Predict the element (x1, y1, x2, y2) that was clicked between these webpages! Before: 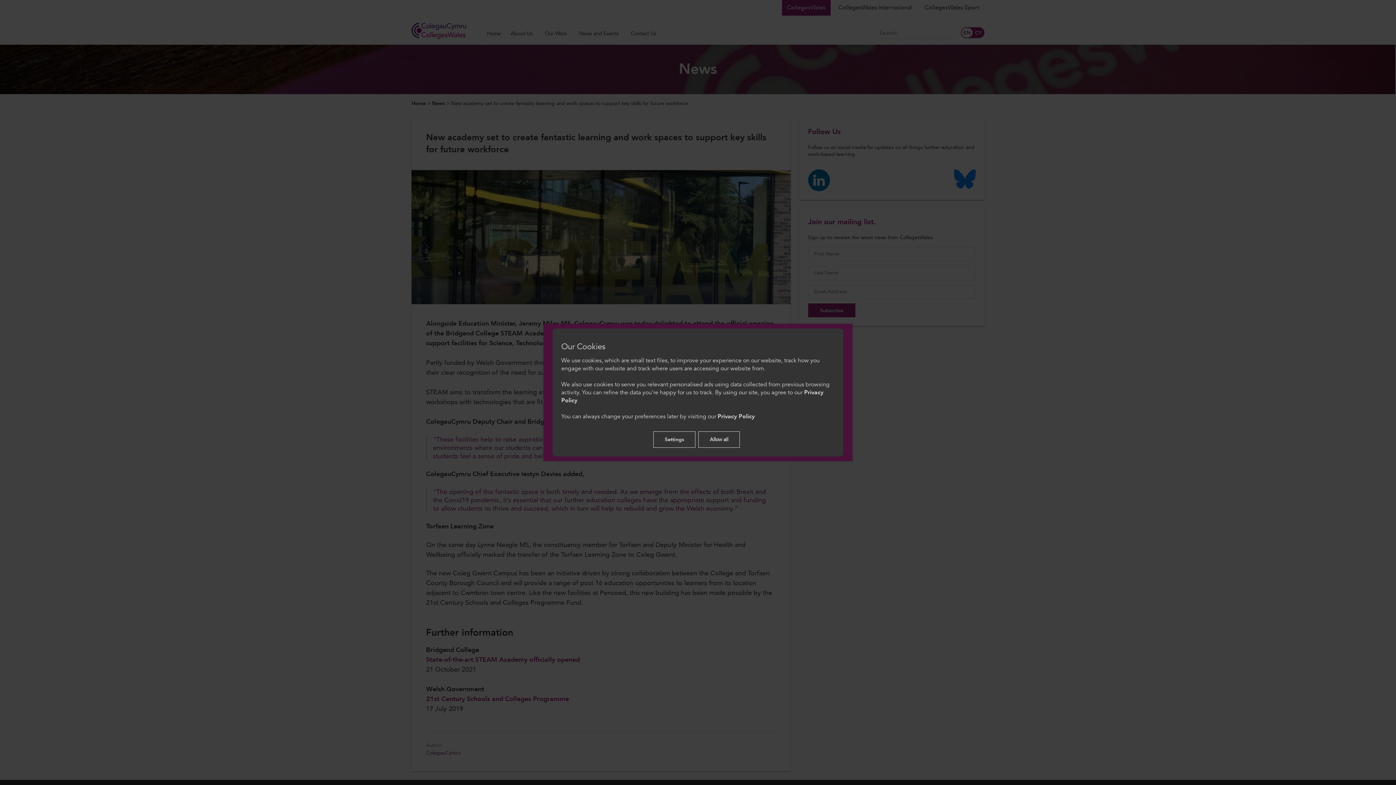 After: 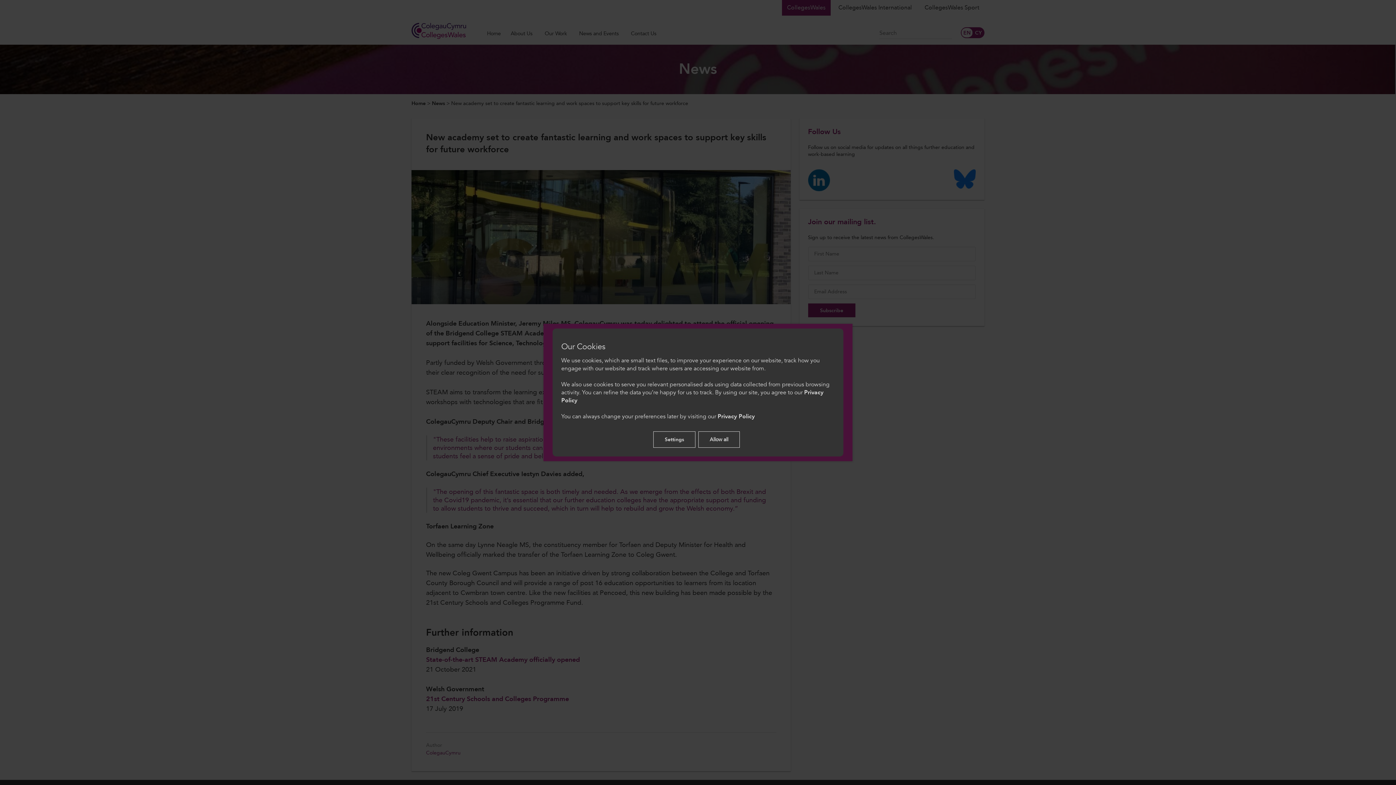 Action: bbox: (717, 412, 754, 420) label: Privacy Policy